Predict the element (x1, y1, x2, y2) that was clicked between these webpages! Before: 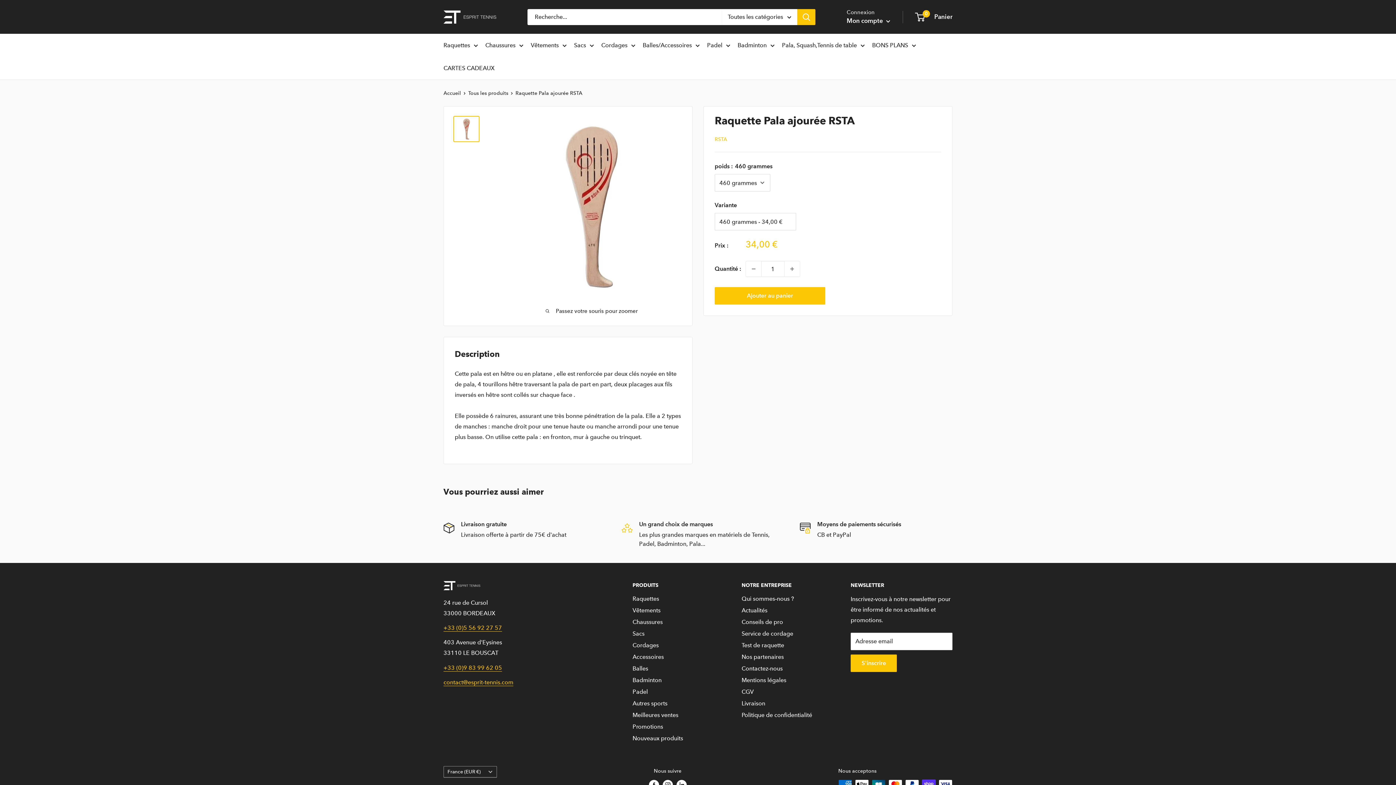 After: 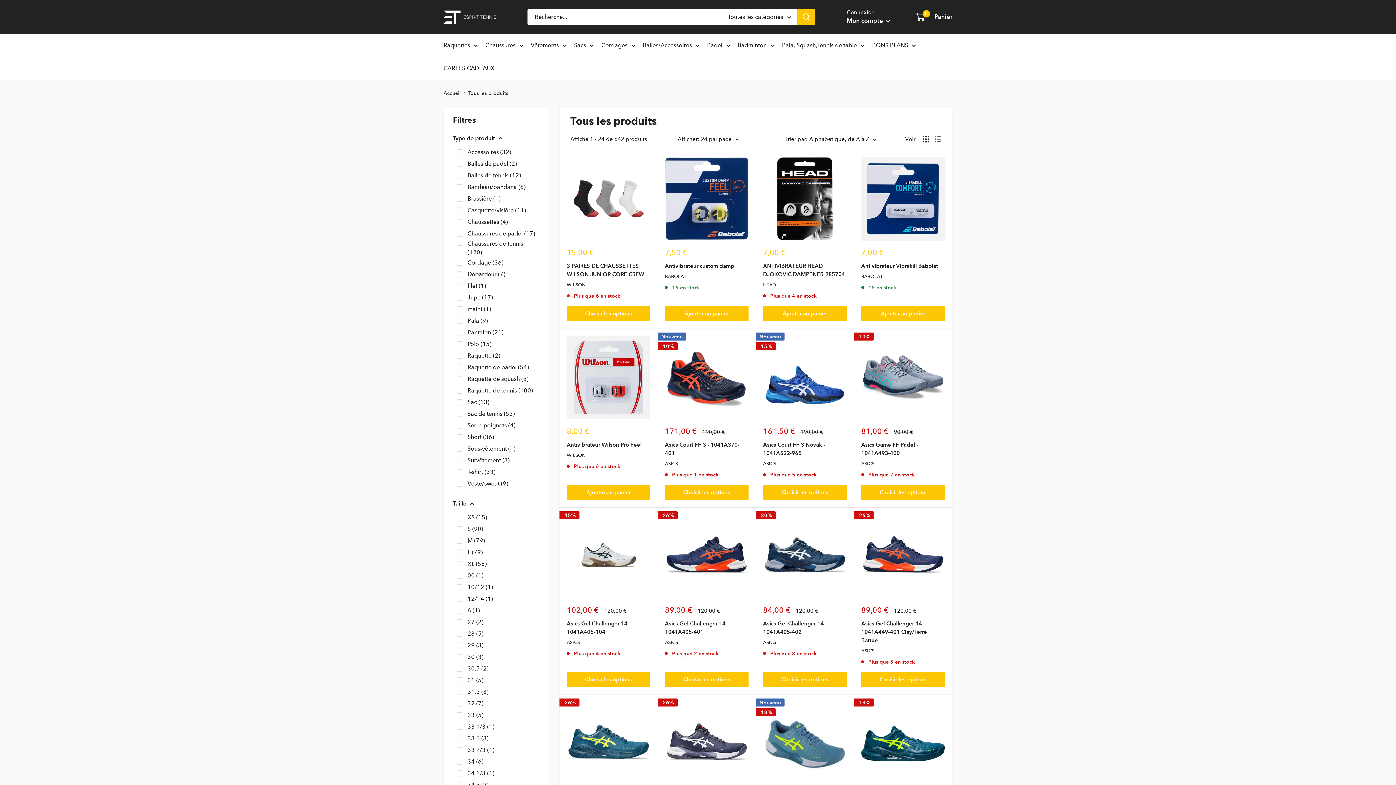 Action: bbox: (468, 89, 508, 96) label: Tous les produits